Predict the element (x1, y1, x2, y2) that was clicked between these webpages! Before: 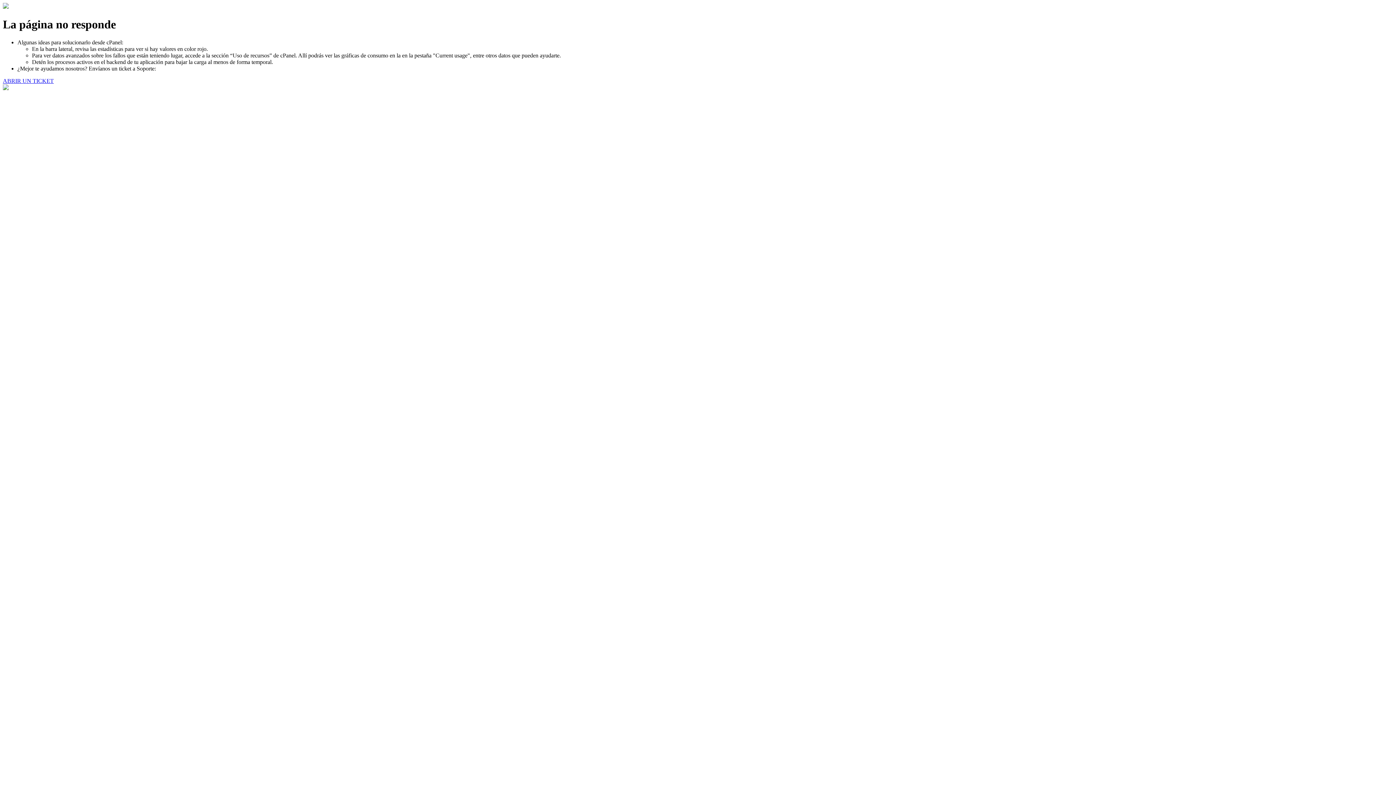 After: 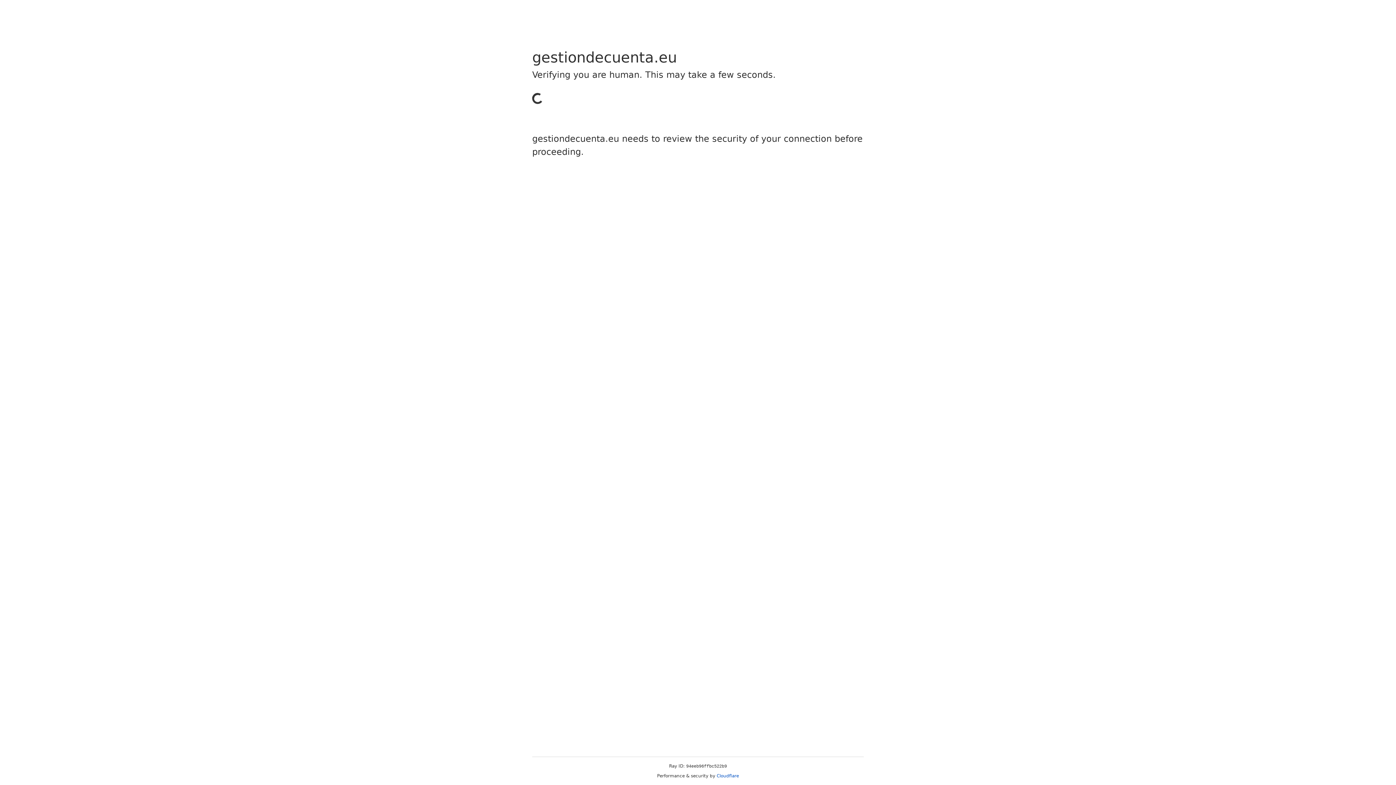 Action: label: ABRIR UN TICKET bbox: (2, 77, 53, 83)